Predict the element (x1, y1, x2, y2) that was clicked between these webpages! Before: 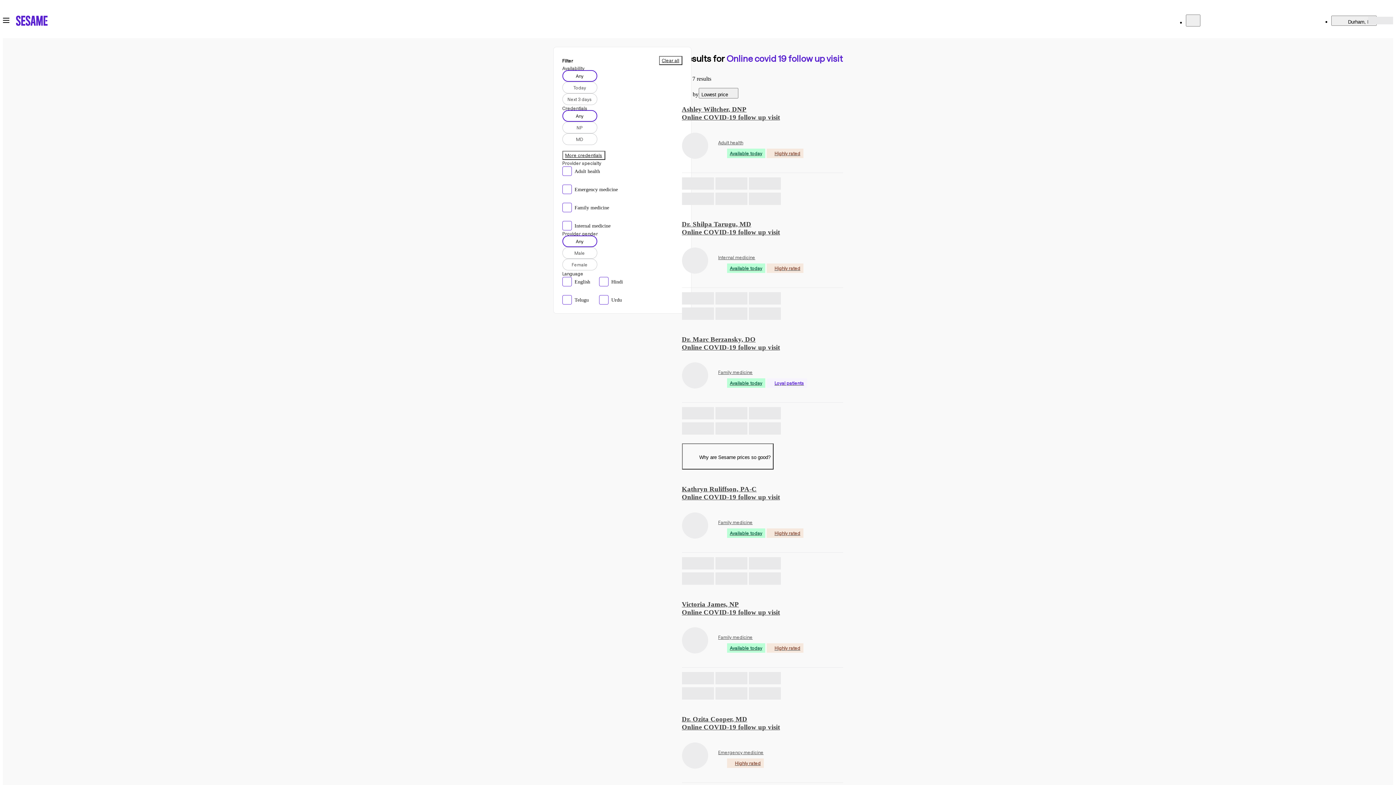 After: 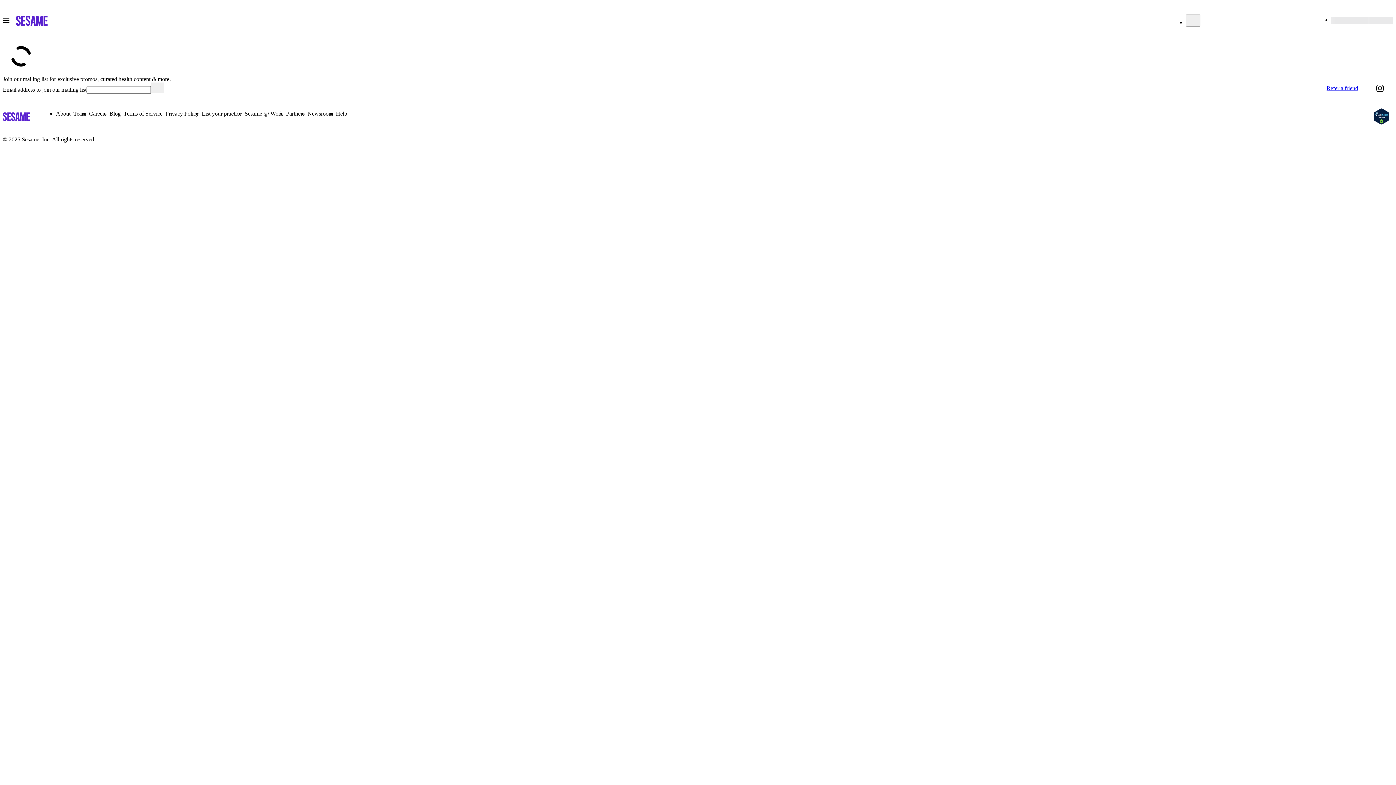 Action: bbox: (682, 708, 843, 778) label: Book an appointment with Dr. Ozita Cooper, MD.